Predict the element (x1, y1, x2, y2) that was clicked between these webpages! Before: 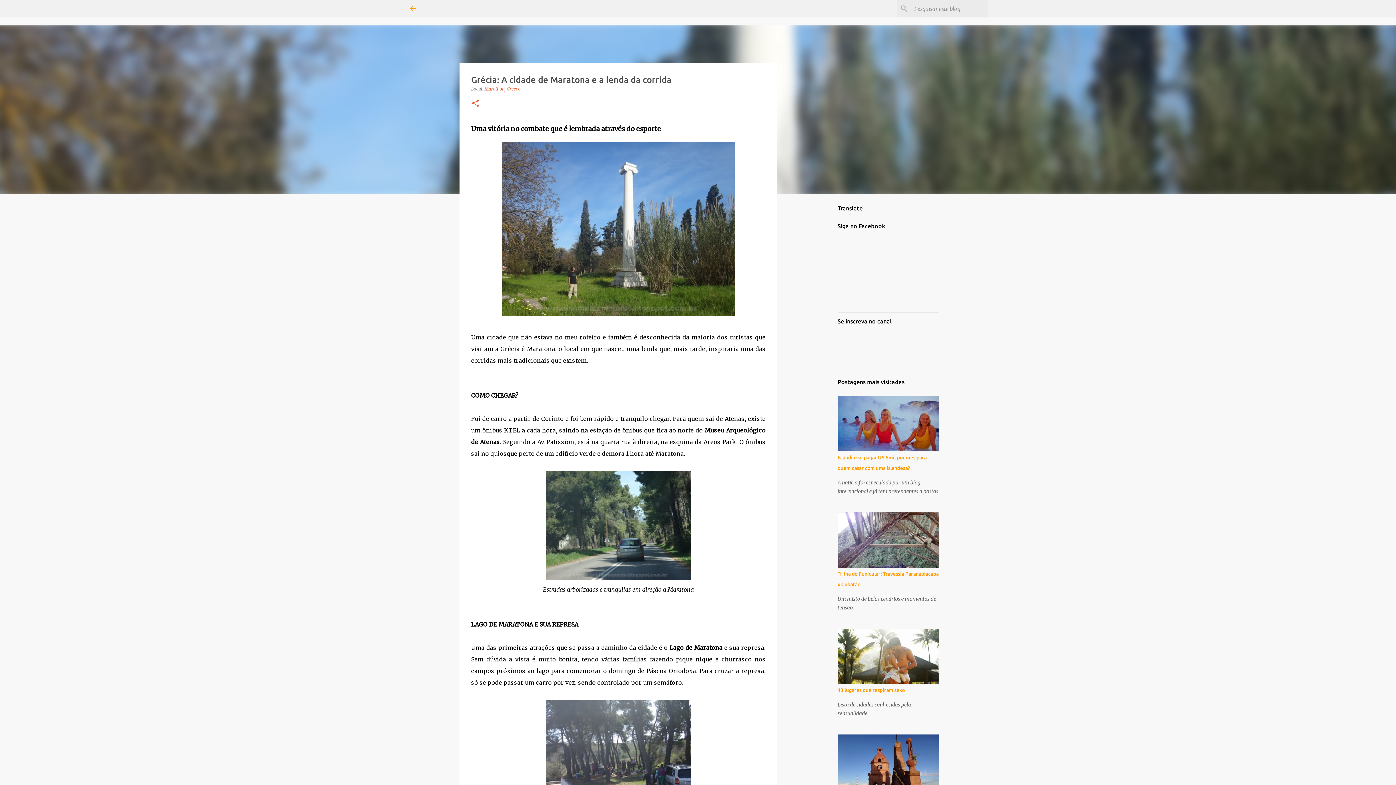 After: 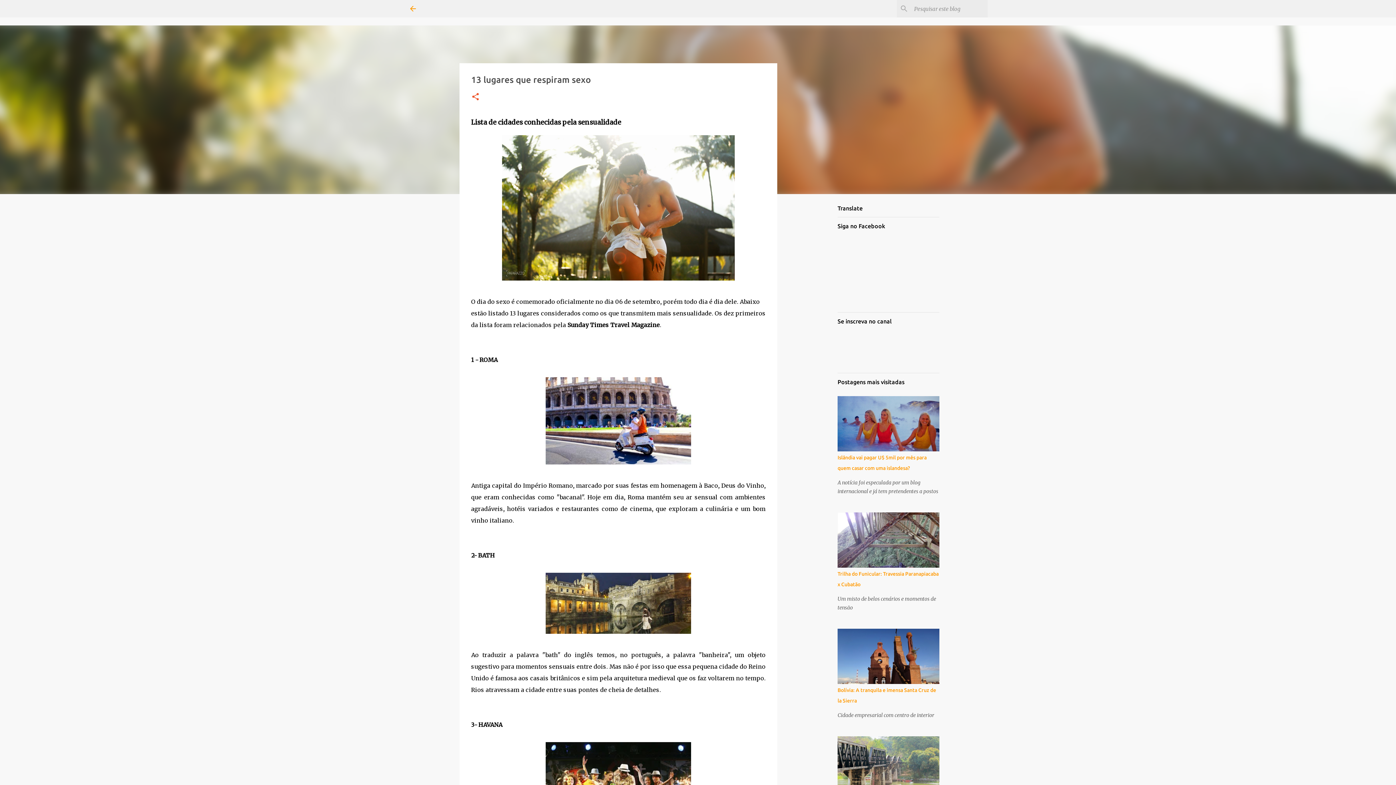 Action: bbox: (837, 687, 905, 693) label: 13 lugares que respiram sexo